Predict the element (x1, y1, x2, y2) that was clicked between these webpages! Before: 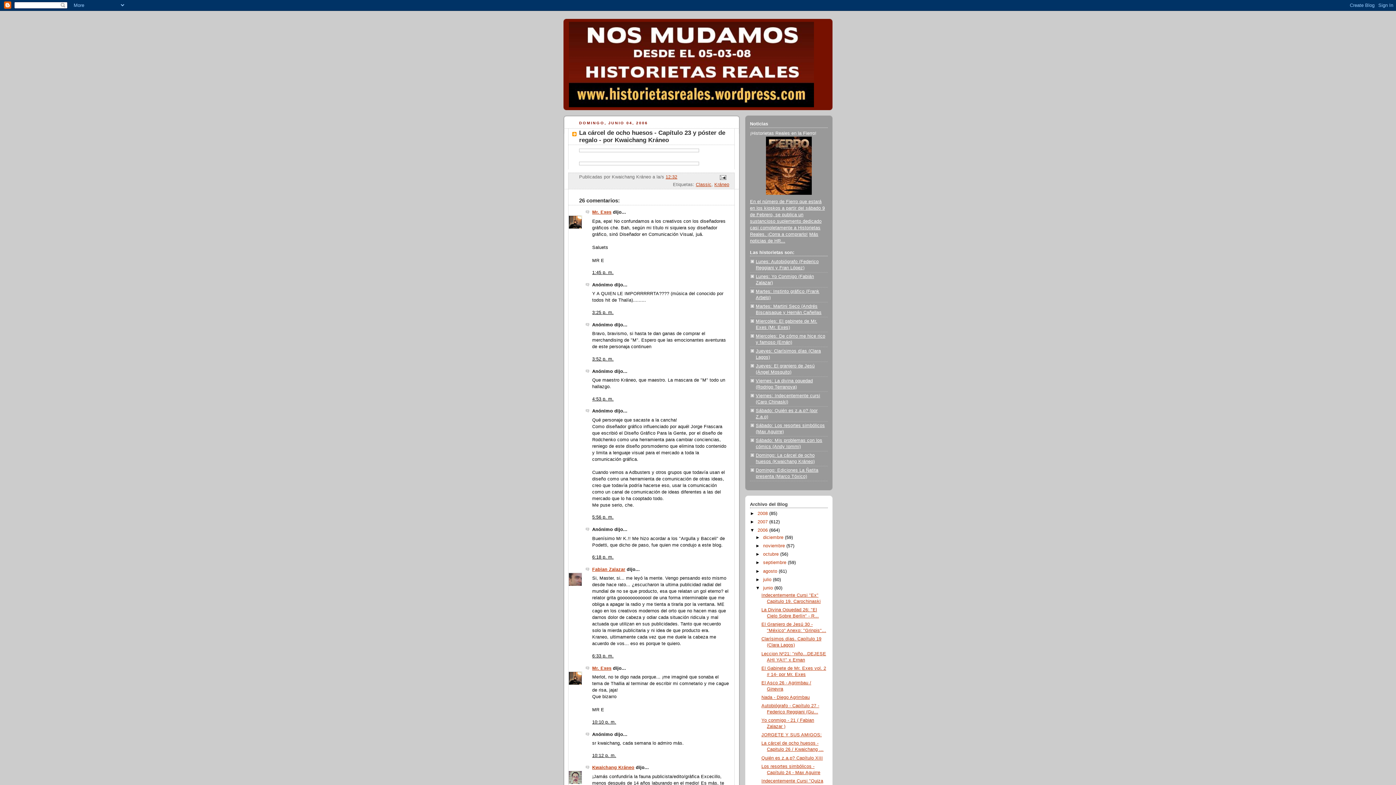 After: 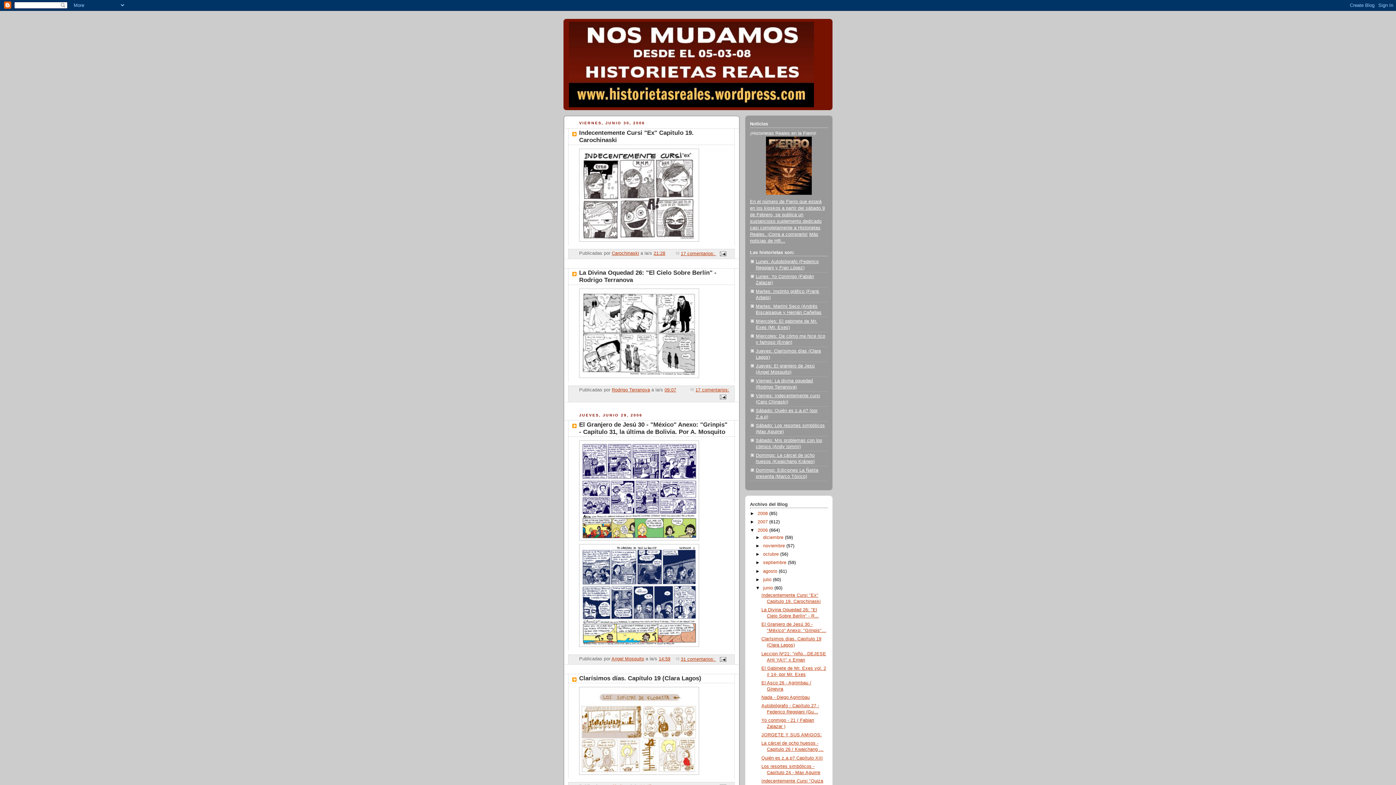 Action: bbox: (763, 585, 774, 590) label: junio 